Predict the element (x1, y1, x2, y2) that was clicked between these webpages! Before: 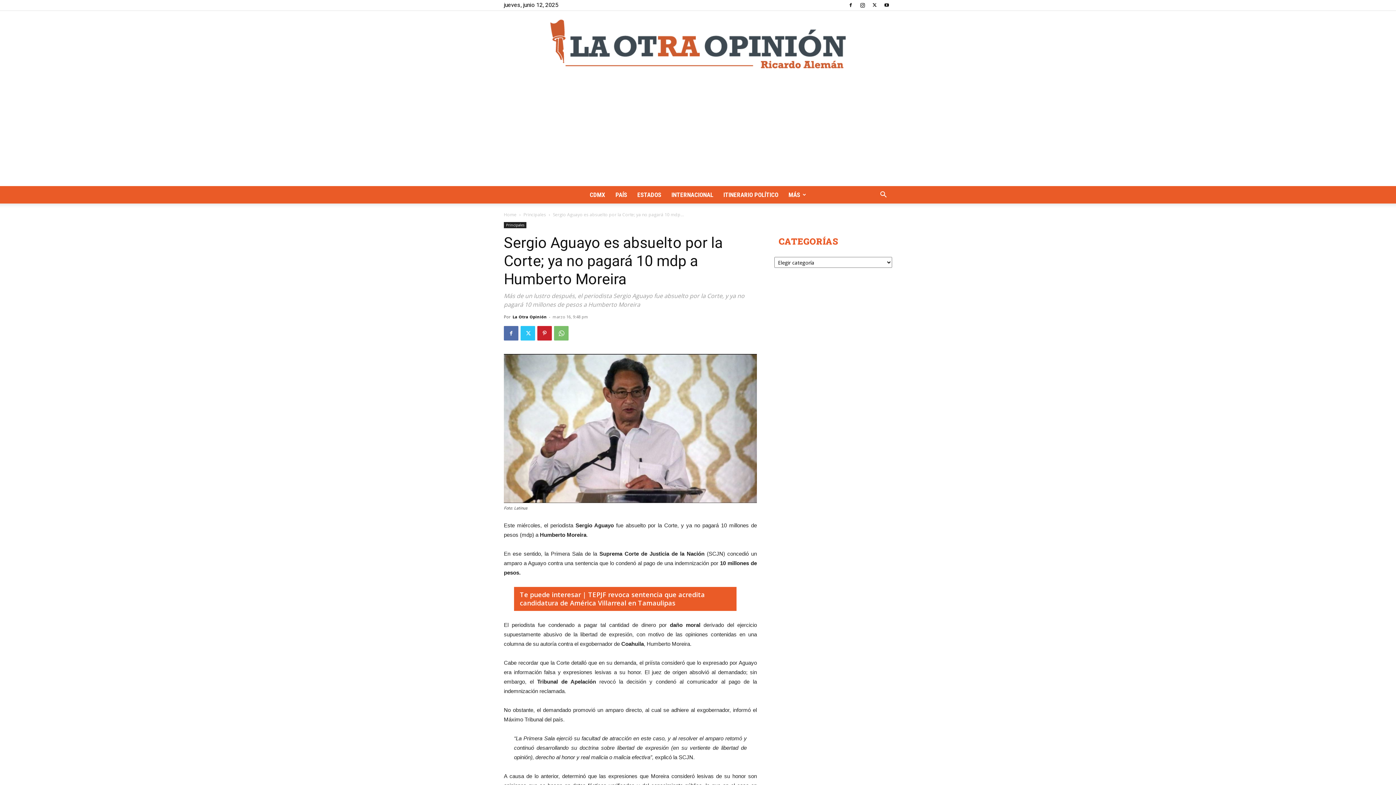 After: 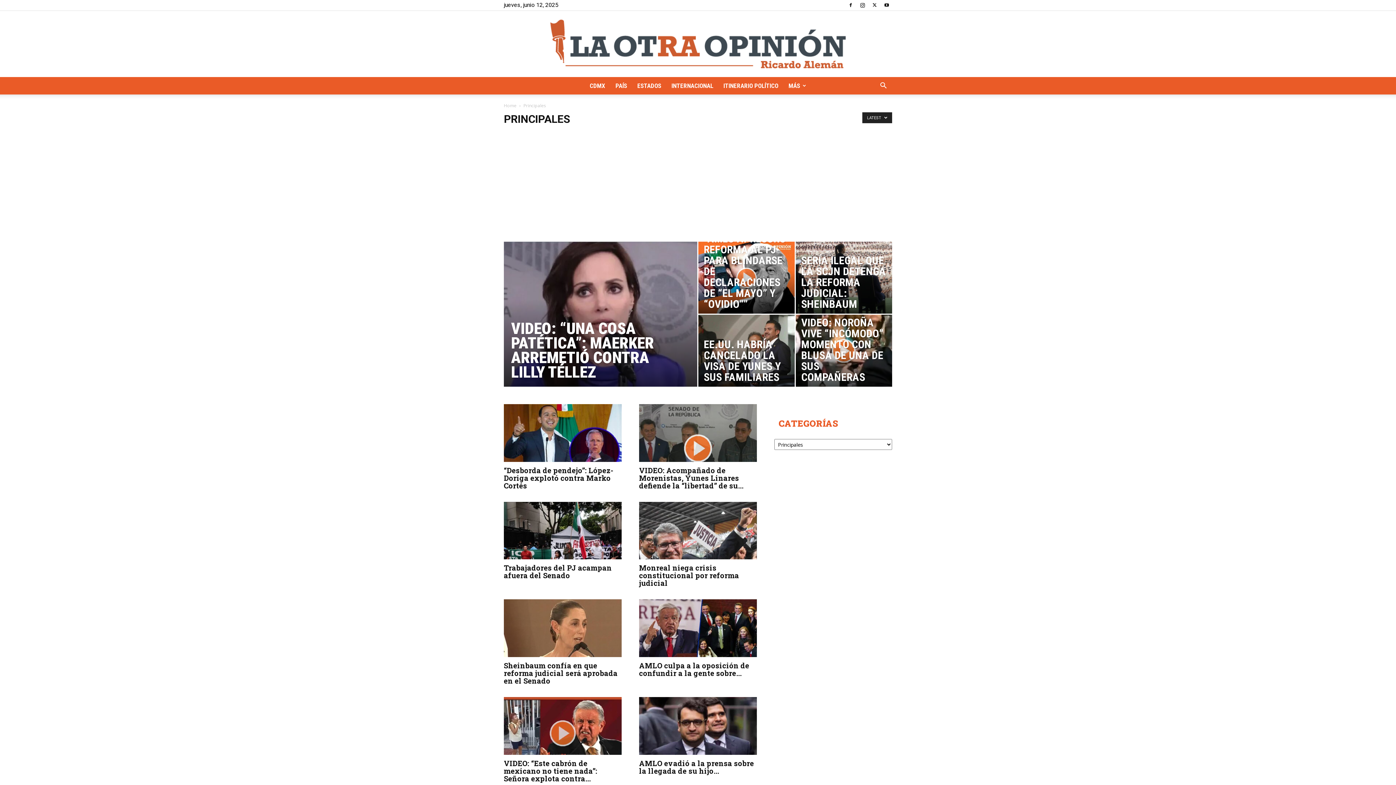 Action: label: Principales bbox: (523, 211, 546, 217)